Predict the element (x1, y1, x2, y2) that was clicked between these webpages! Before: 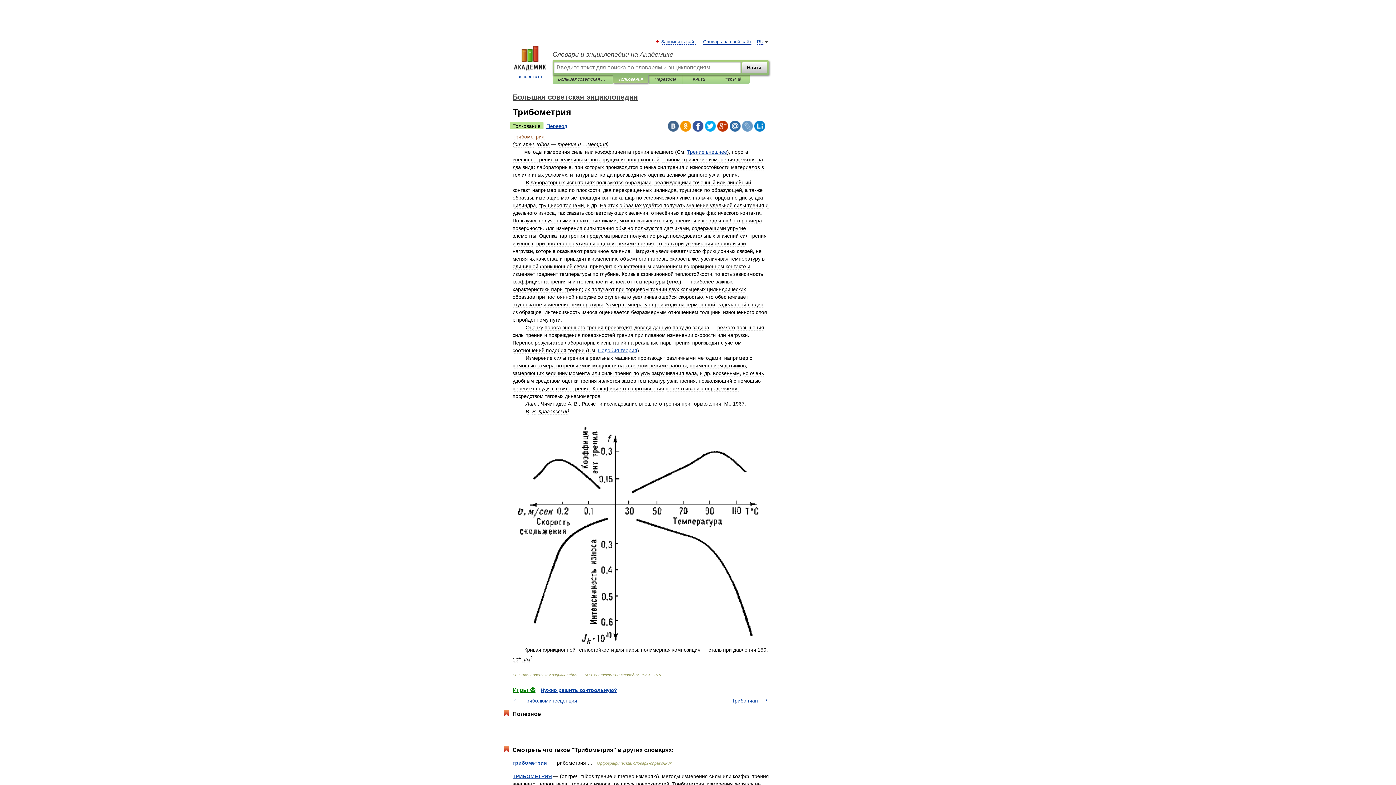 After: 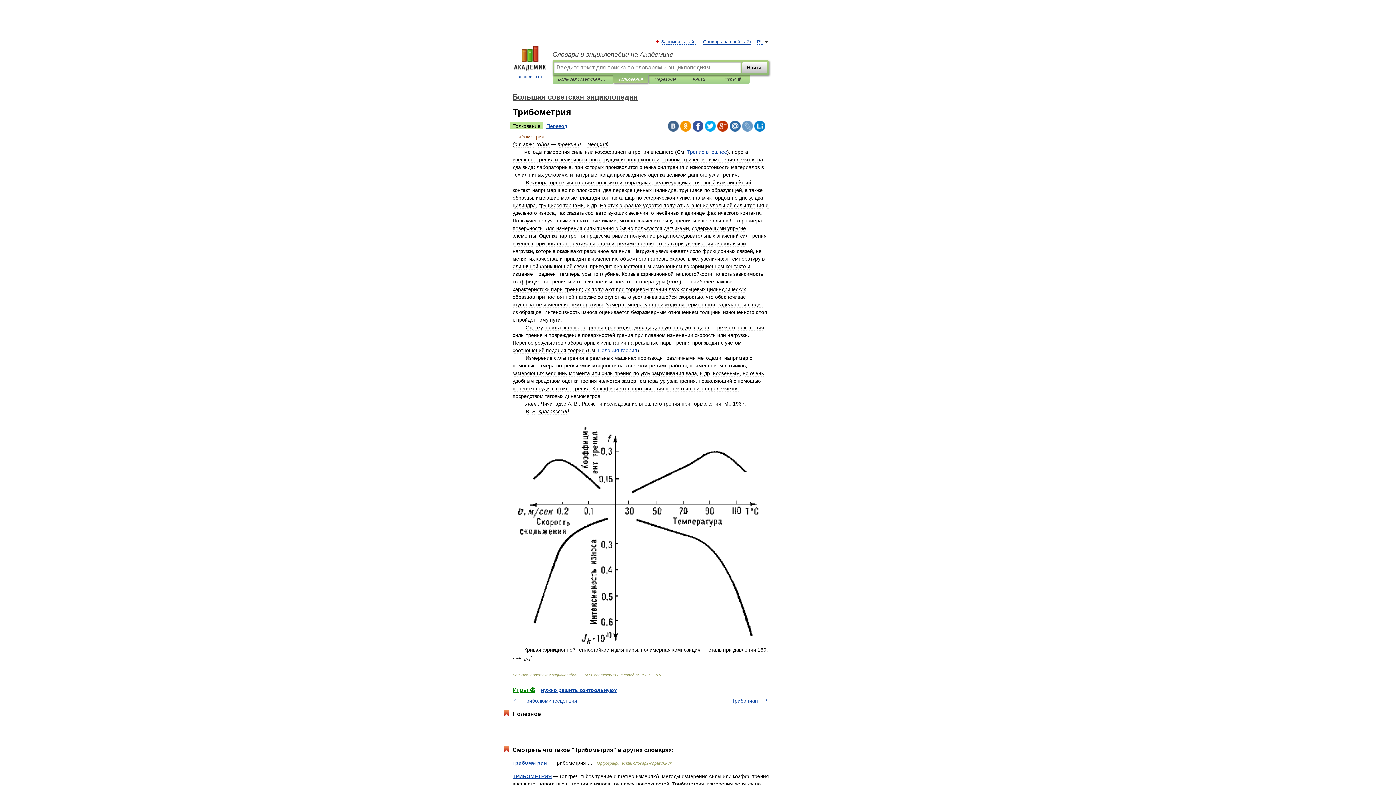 Action: bbox: (680, 120, 691, 131)